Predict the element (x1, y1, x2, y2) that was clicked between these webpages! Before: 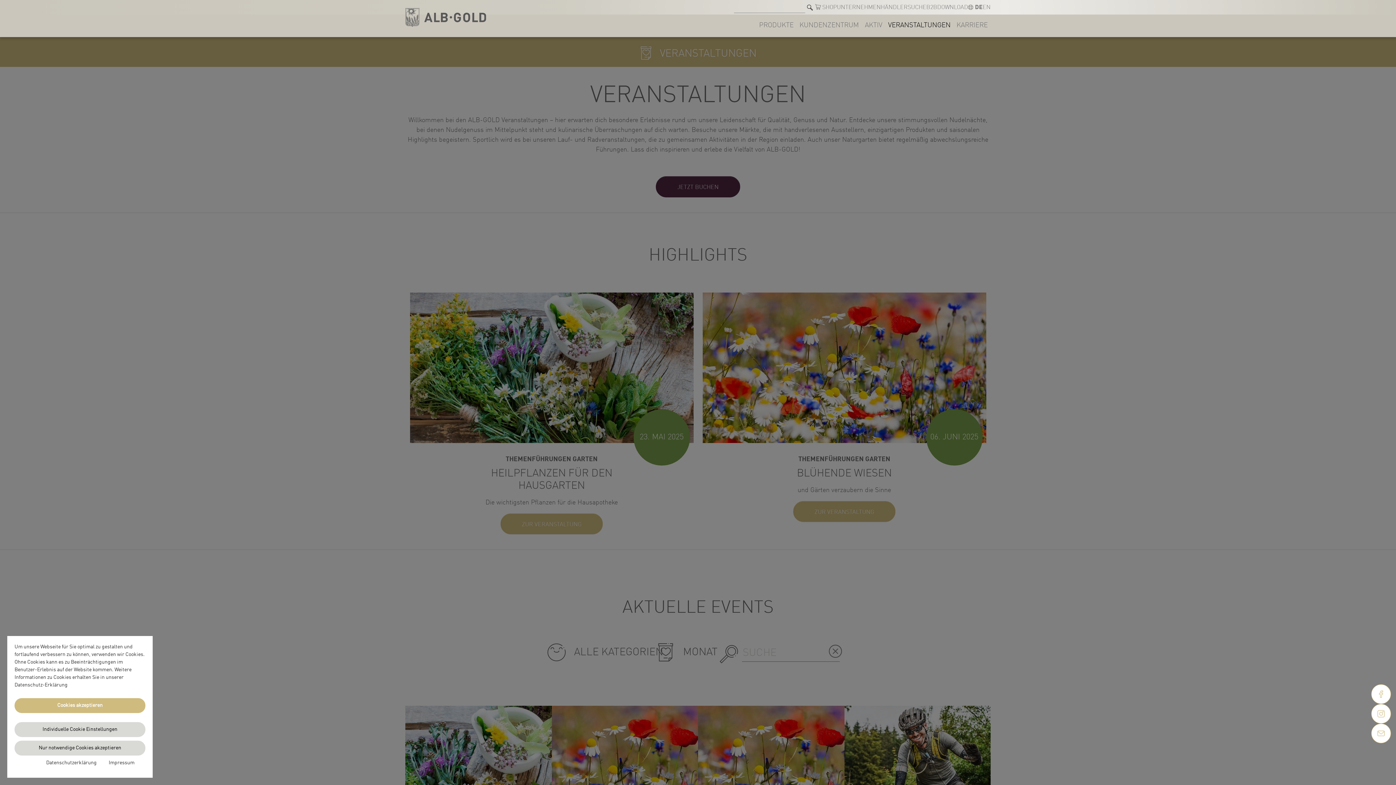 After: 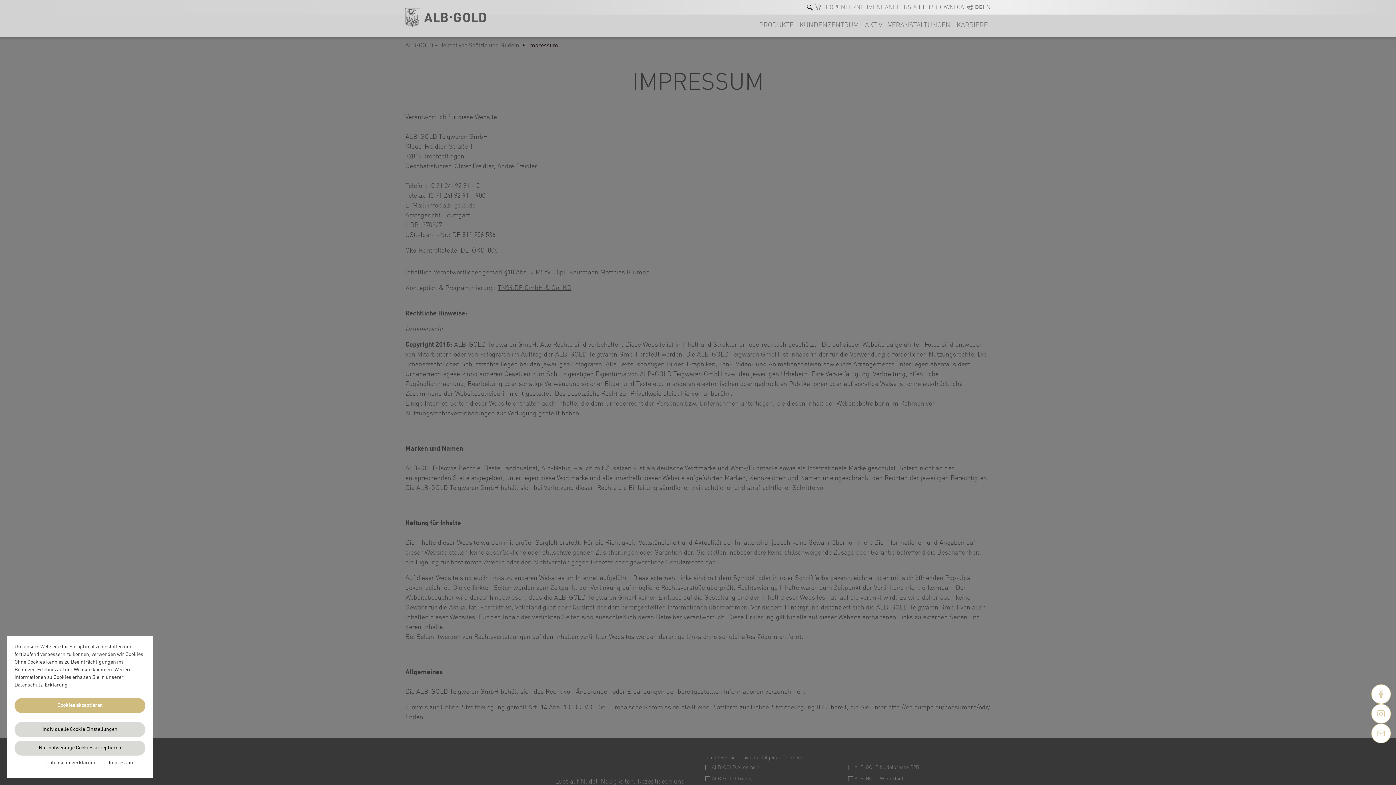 Action: bbox: (108, 759, 134, 767) label: Impressum